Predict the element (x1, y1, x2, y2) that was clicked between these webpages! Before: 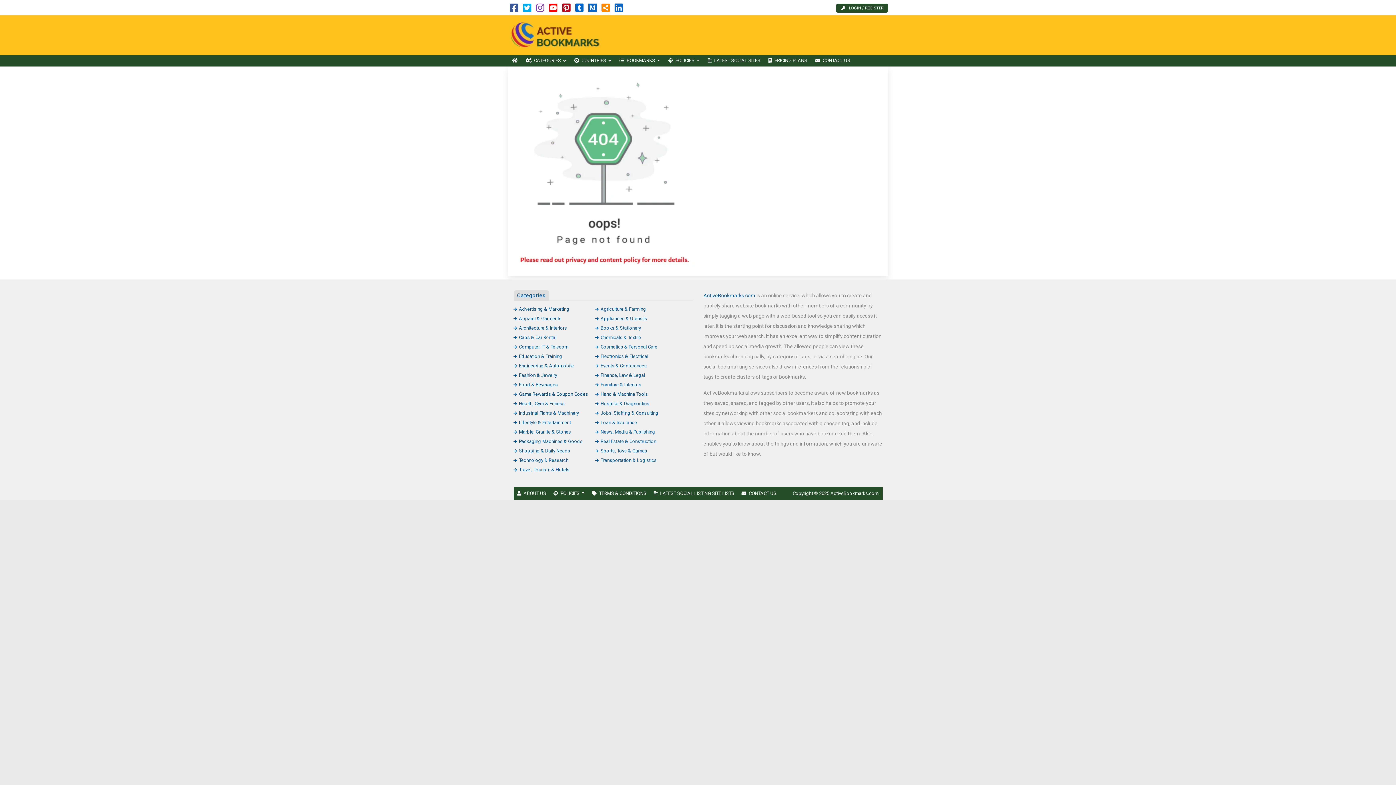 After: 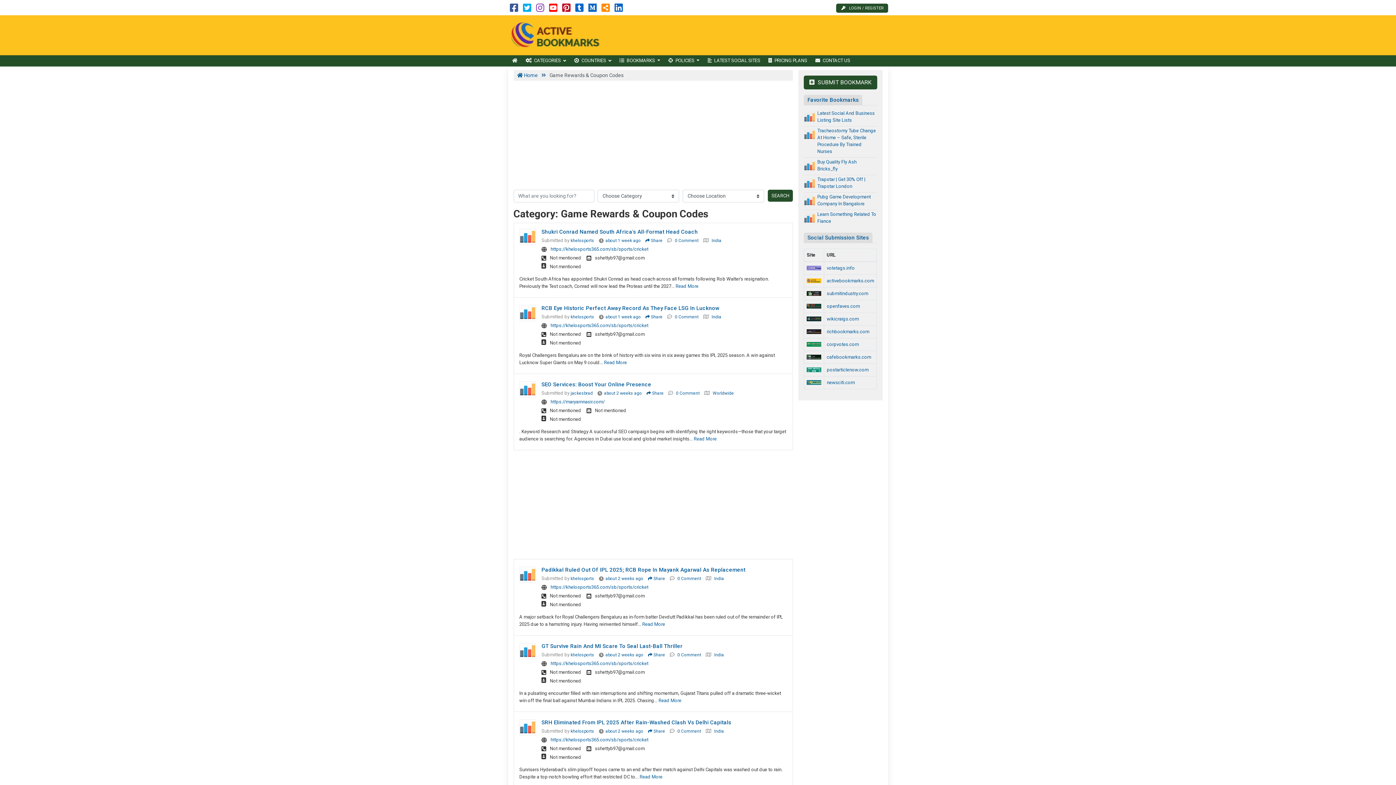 Action: bbox: (513, 391, 588, 396) label: Game Rewards & Coupon Codes